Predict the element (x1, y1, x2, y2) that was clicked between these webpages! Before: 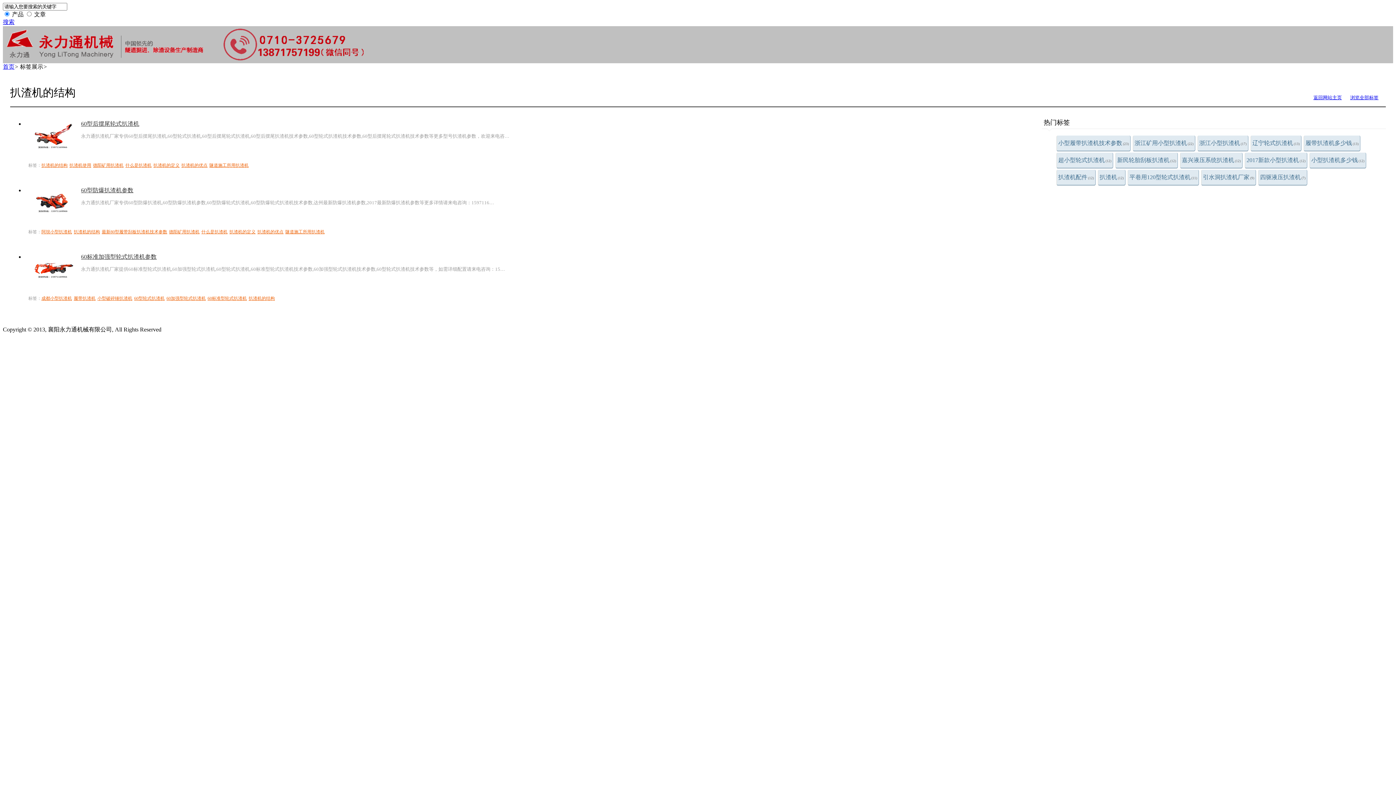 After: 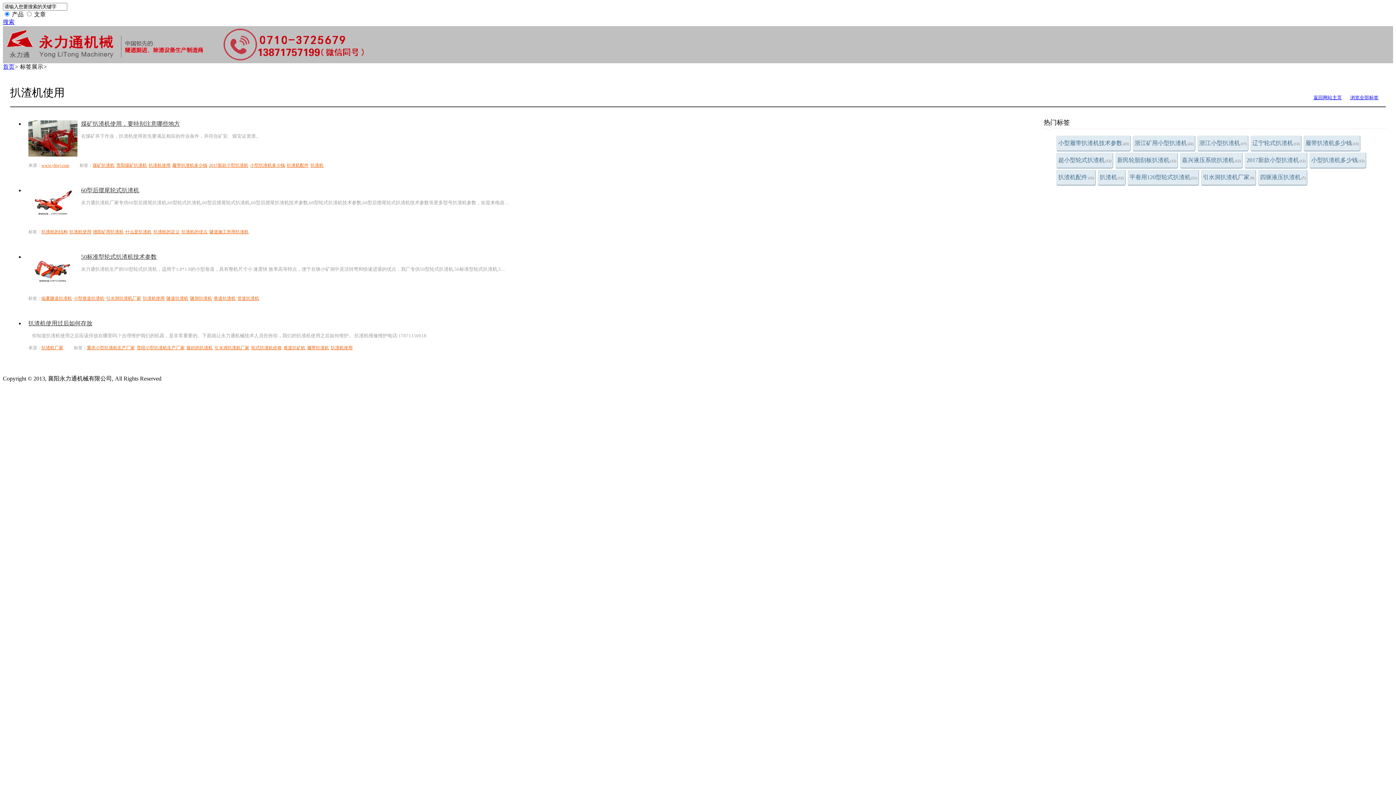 Action: label: 扒渣机使用 bbox: (69, 162, 91, 168)